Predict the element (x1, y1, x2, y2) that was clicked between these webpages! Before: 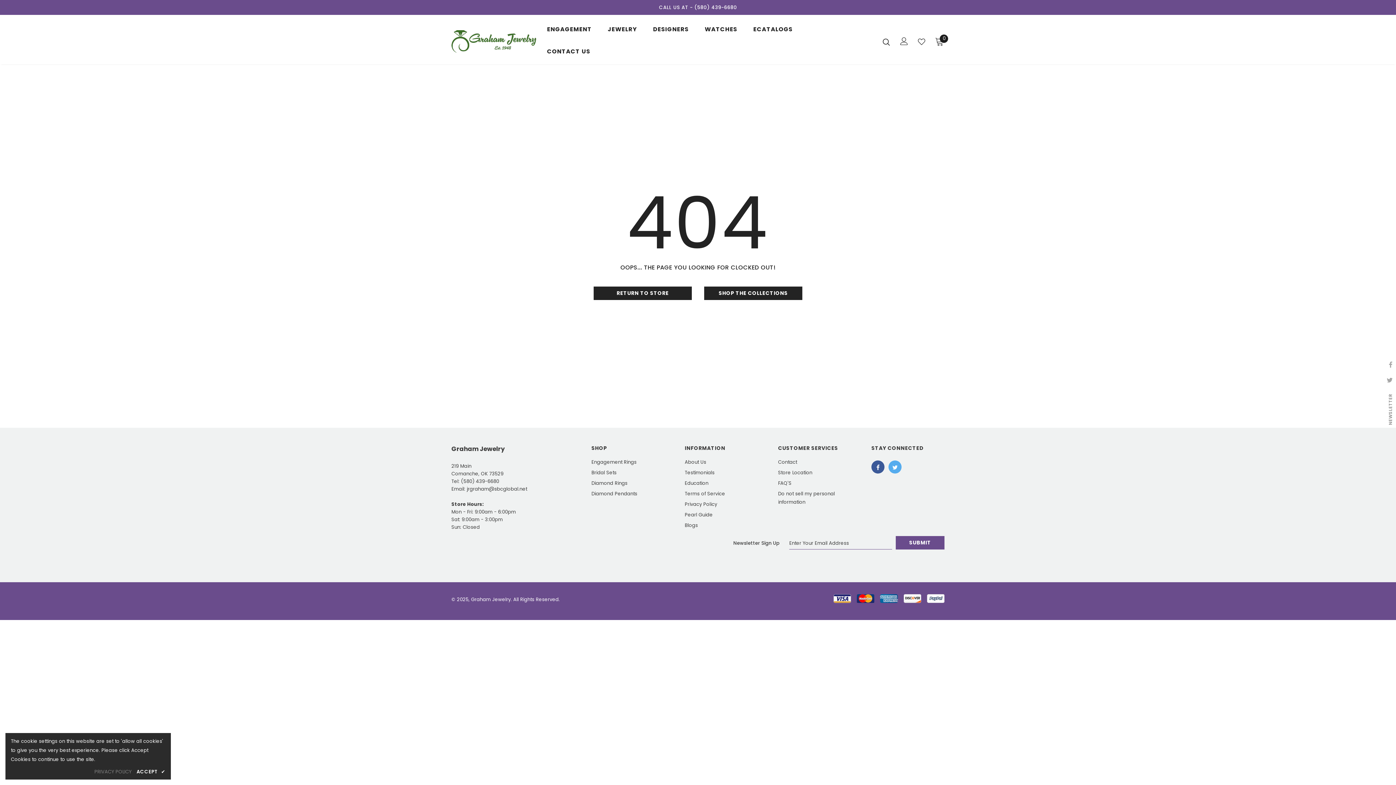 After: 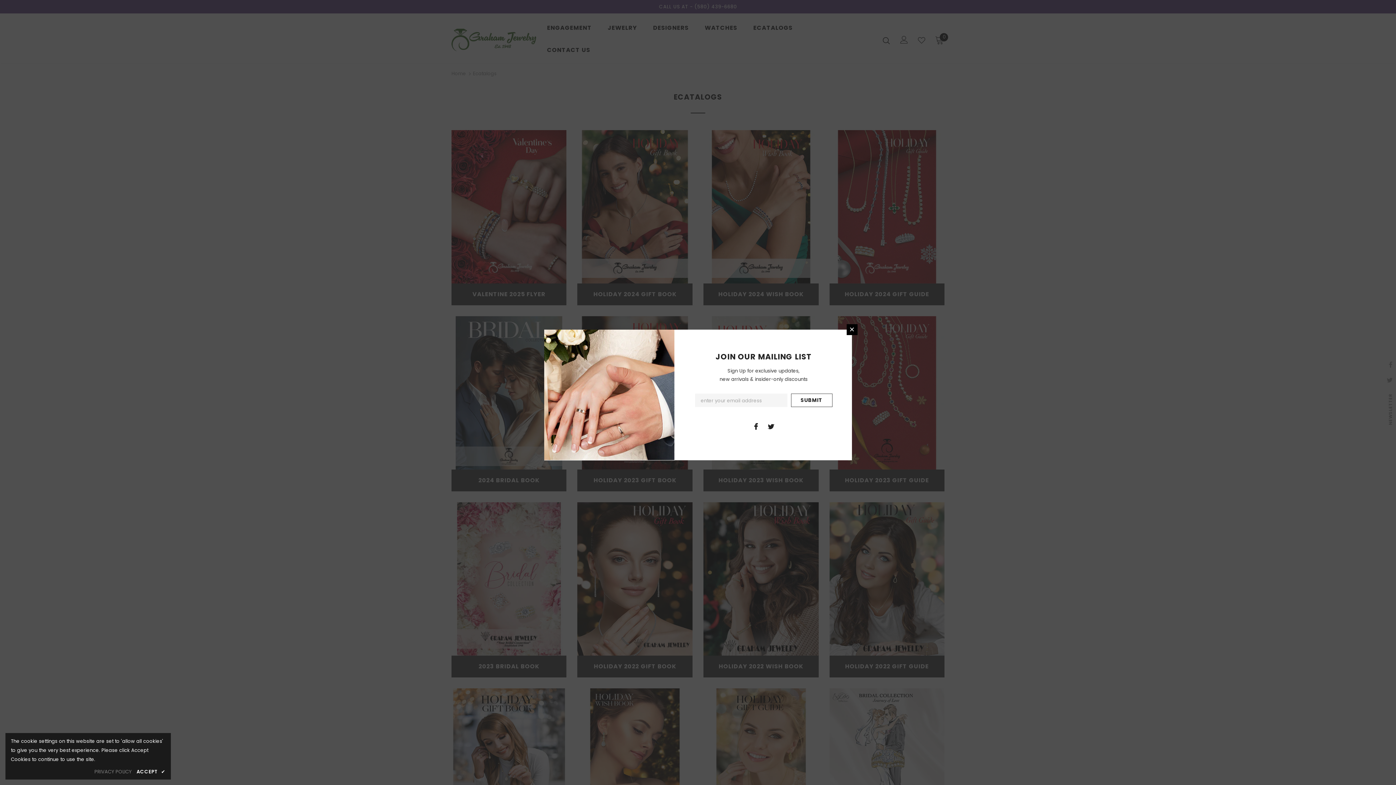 Action: bbox: (753, 20, 792, 42) label: ECATALOGS